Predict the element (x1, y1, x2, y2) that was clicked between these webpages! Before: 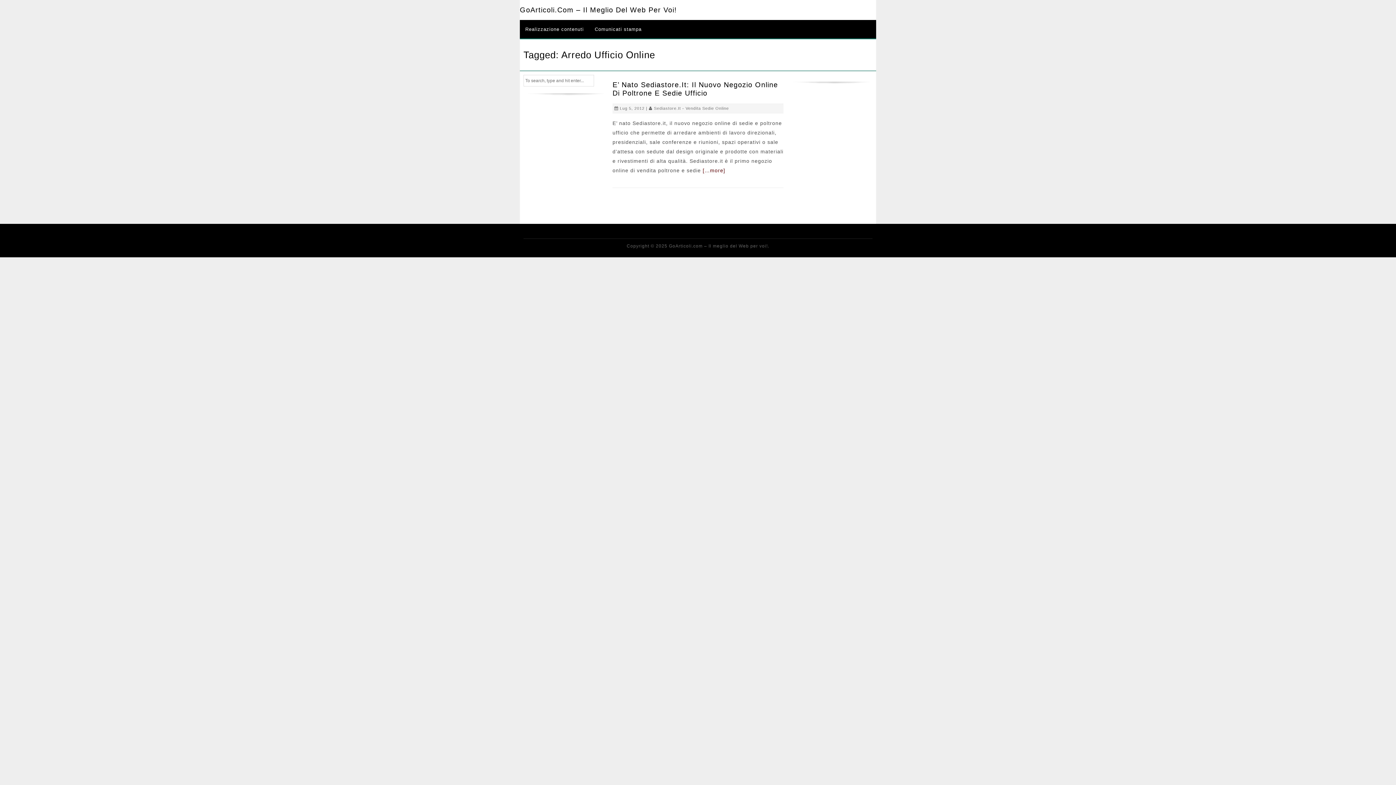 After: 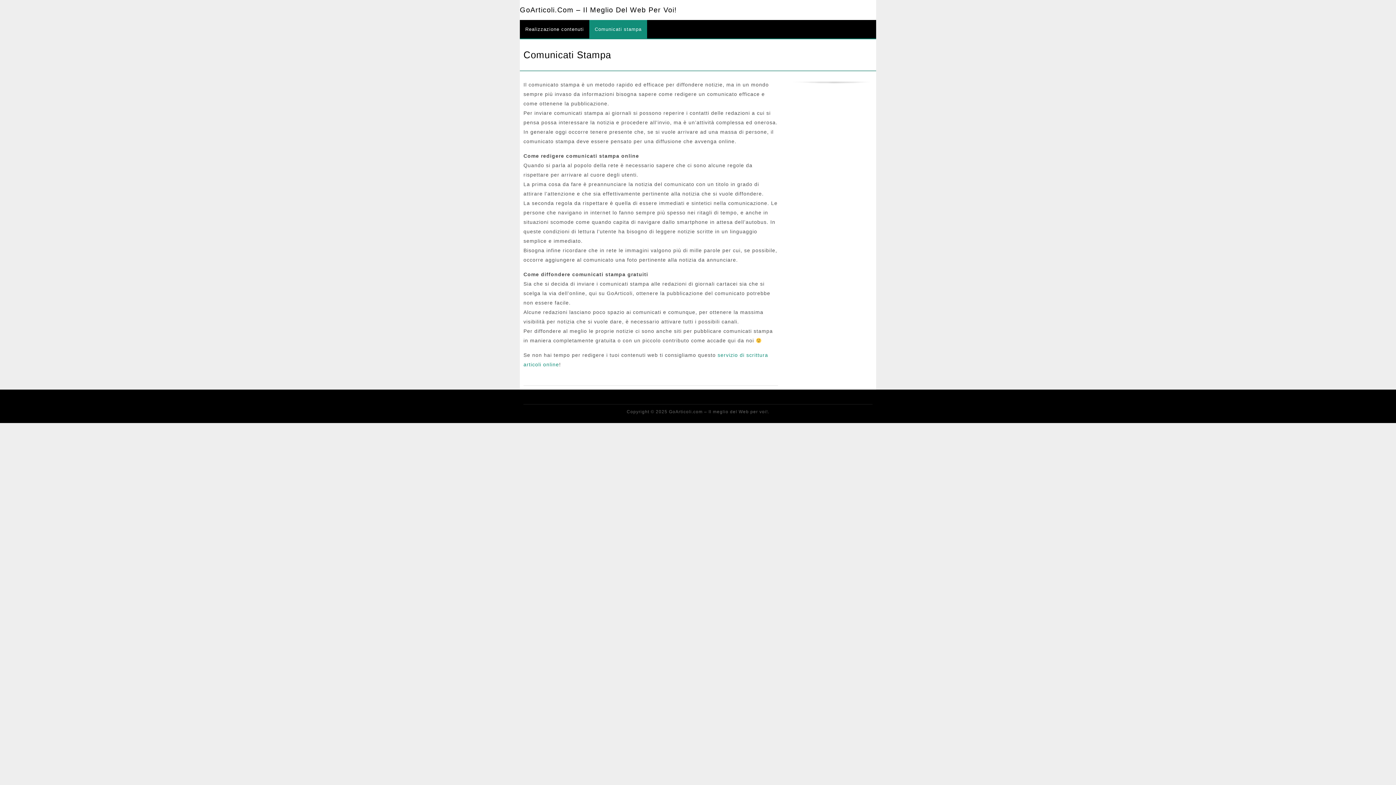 Action: label: Comunicati stampa bbox: (589, 20, 647, 38)